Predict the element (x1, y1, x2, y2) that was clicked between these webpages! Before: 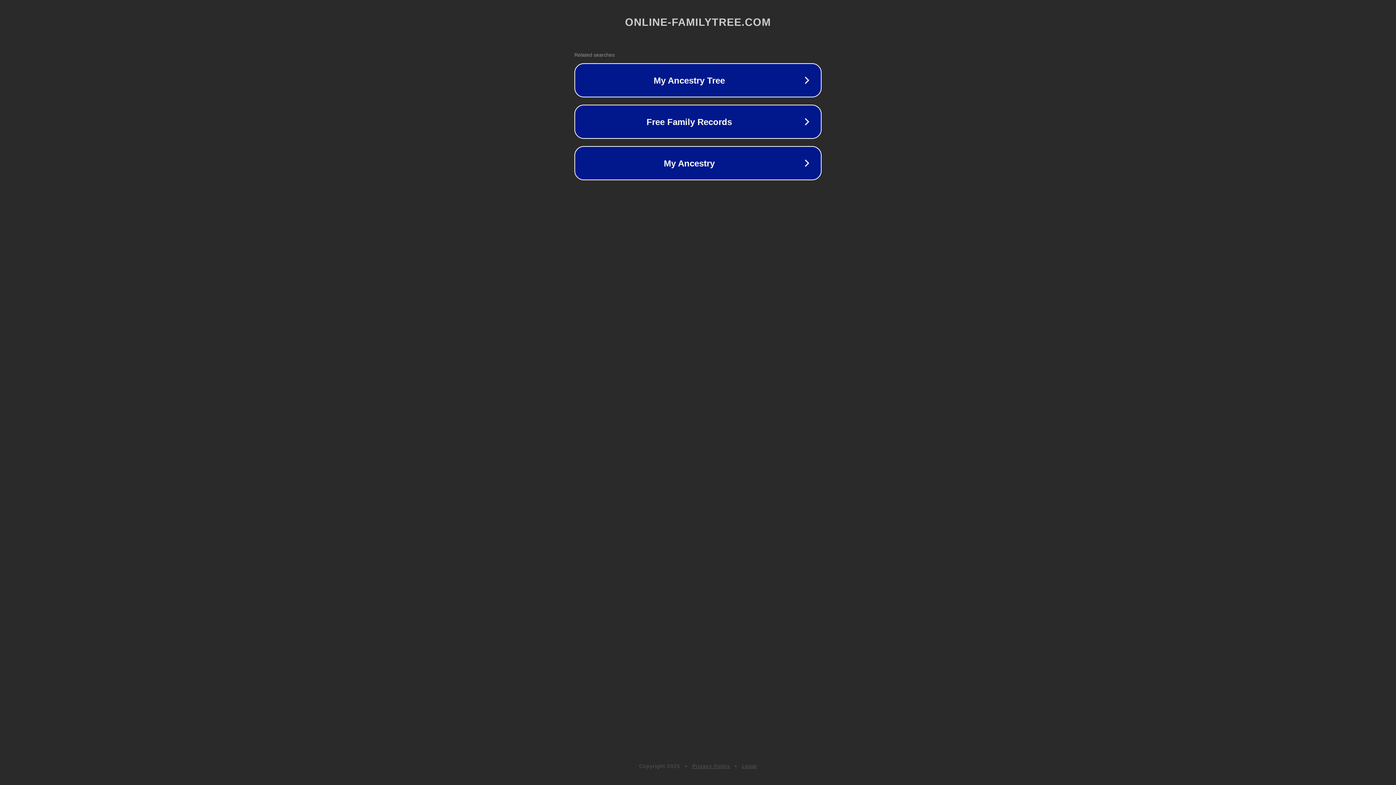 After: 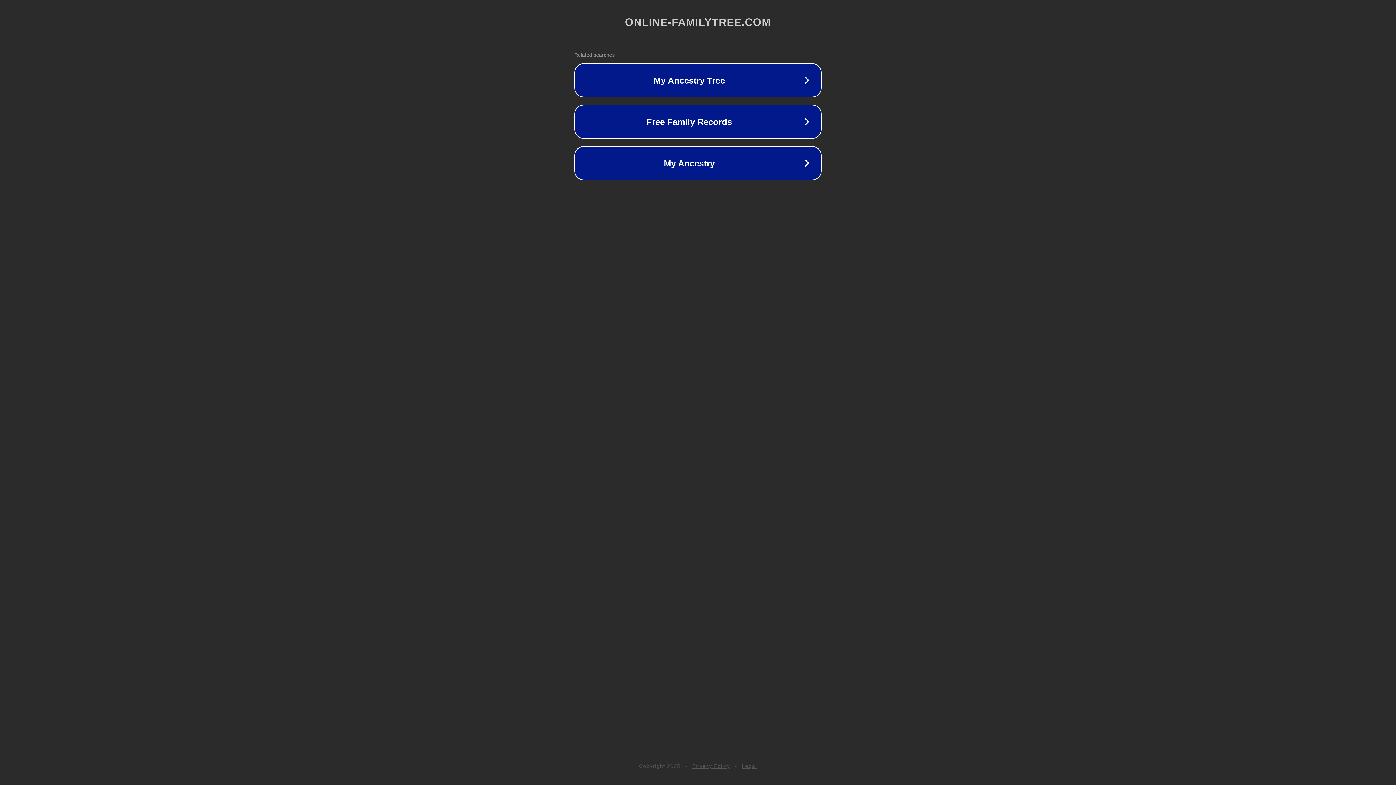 Action: label: Legal bbox: (742, 763, 757, 769)